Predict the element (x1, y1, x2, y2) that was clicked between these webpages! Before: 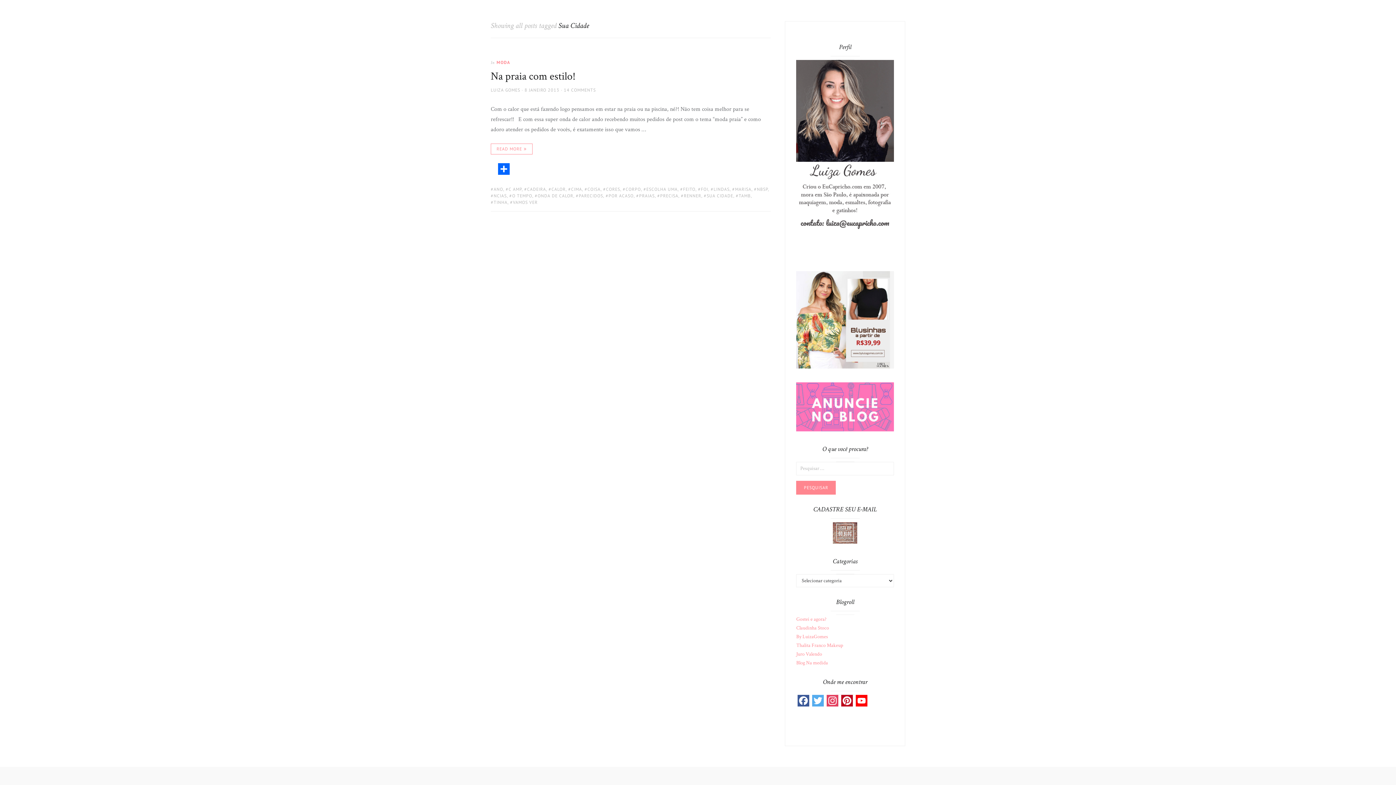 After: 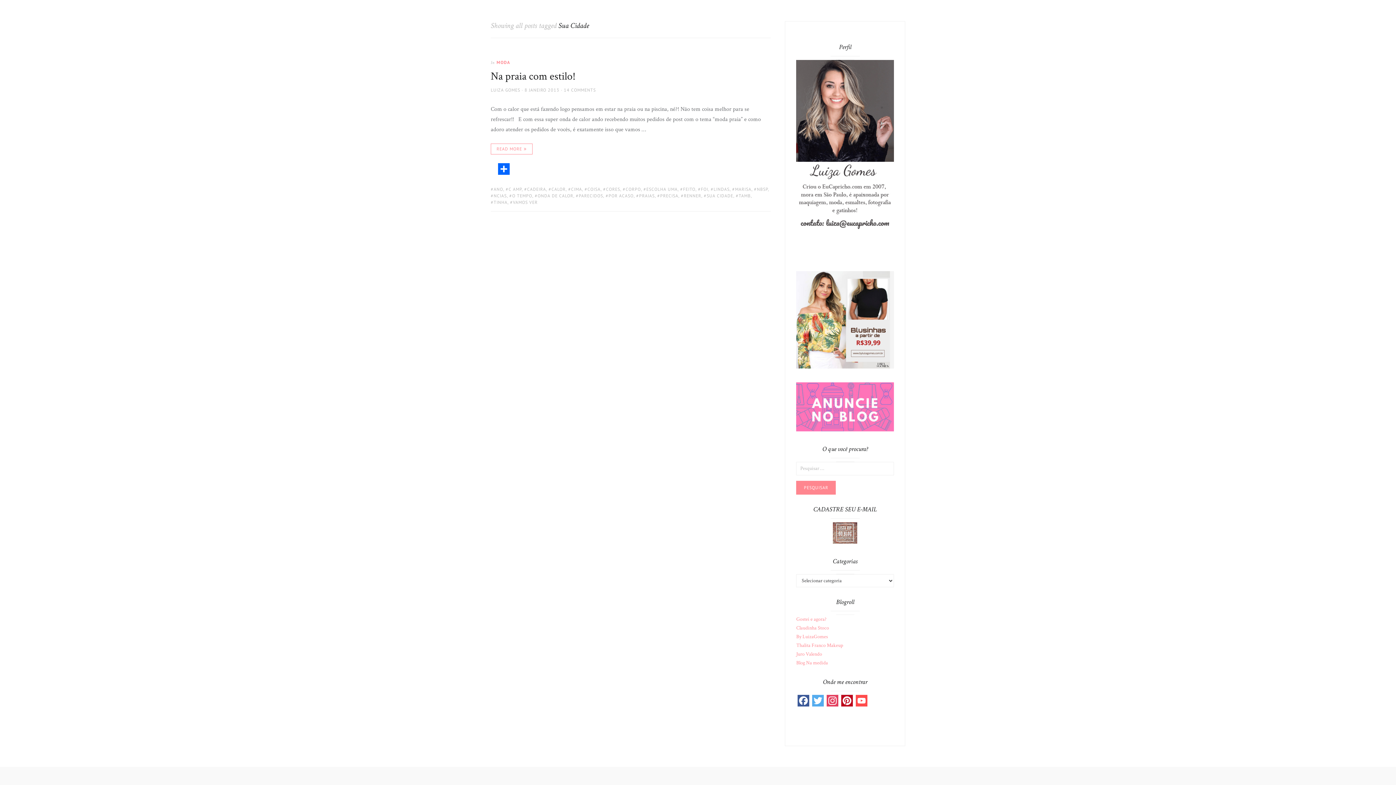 Action: bbox: (854, 695, 869, 706)